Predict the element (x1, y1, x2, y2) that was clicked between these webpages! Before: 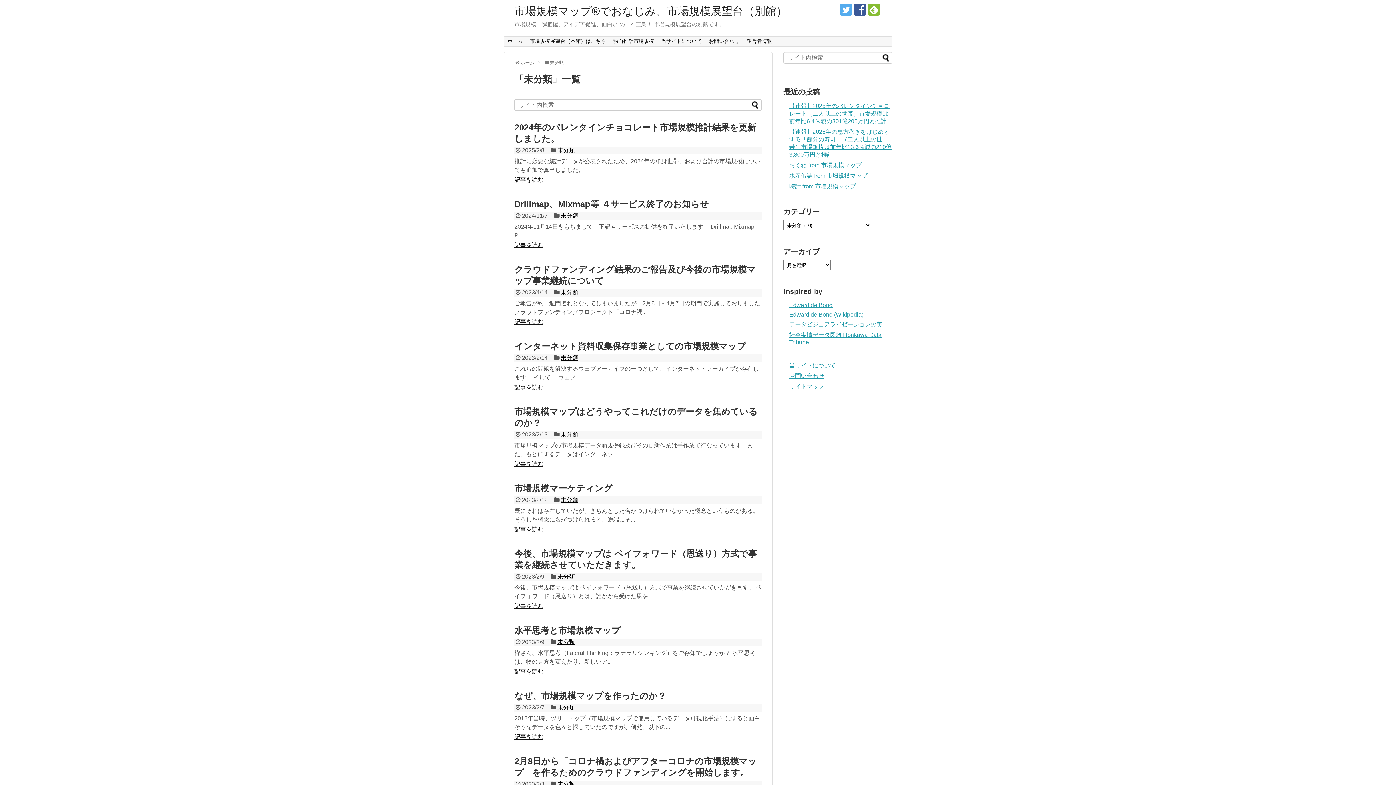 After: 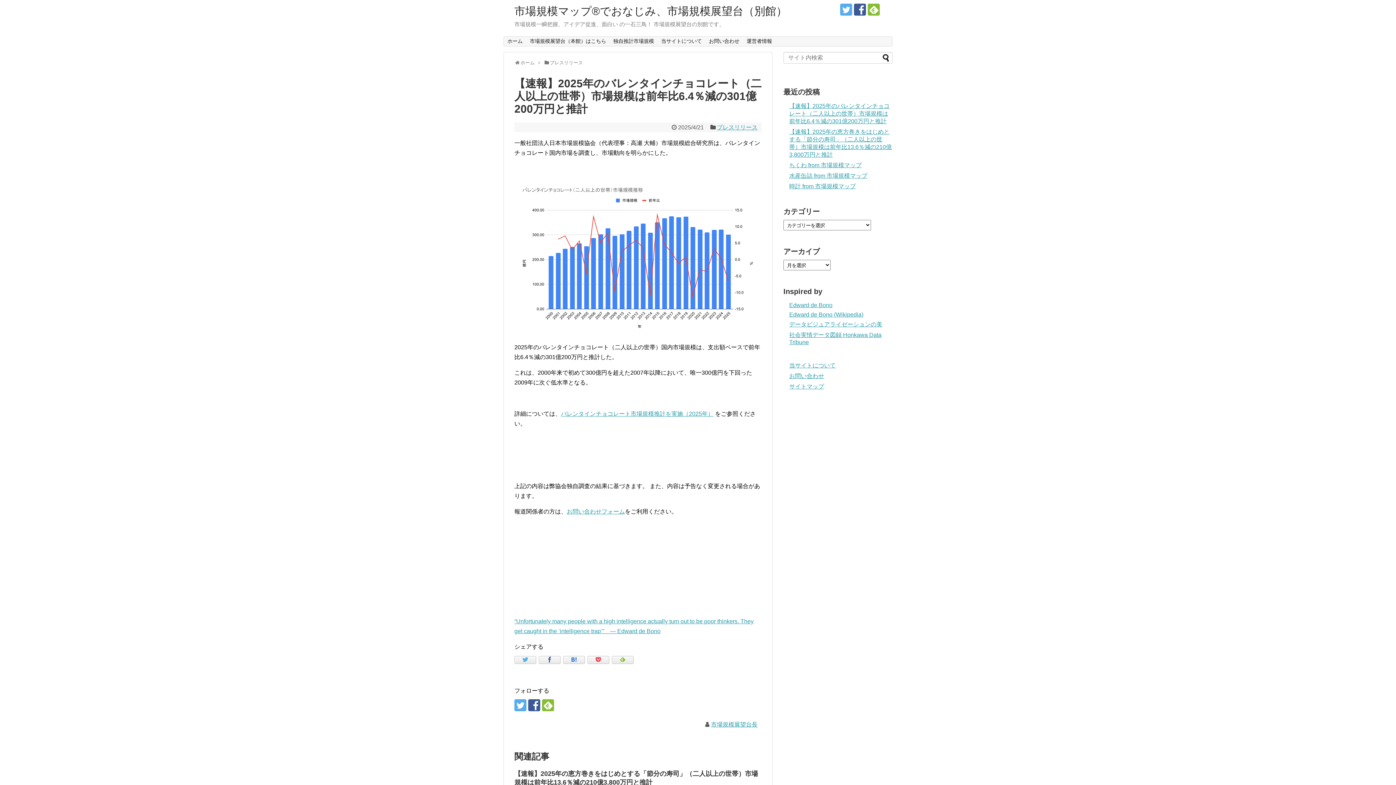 Action: bbox: (789, 103, 889, 124) label: 【速報】2025年のバレンタインチョコレート（二人以上の世帯）市場規模は前年比6.4％減の301億200万円と推計